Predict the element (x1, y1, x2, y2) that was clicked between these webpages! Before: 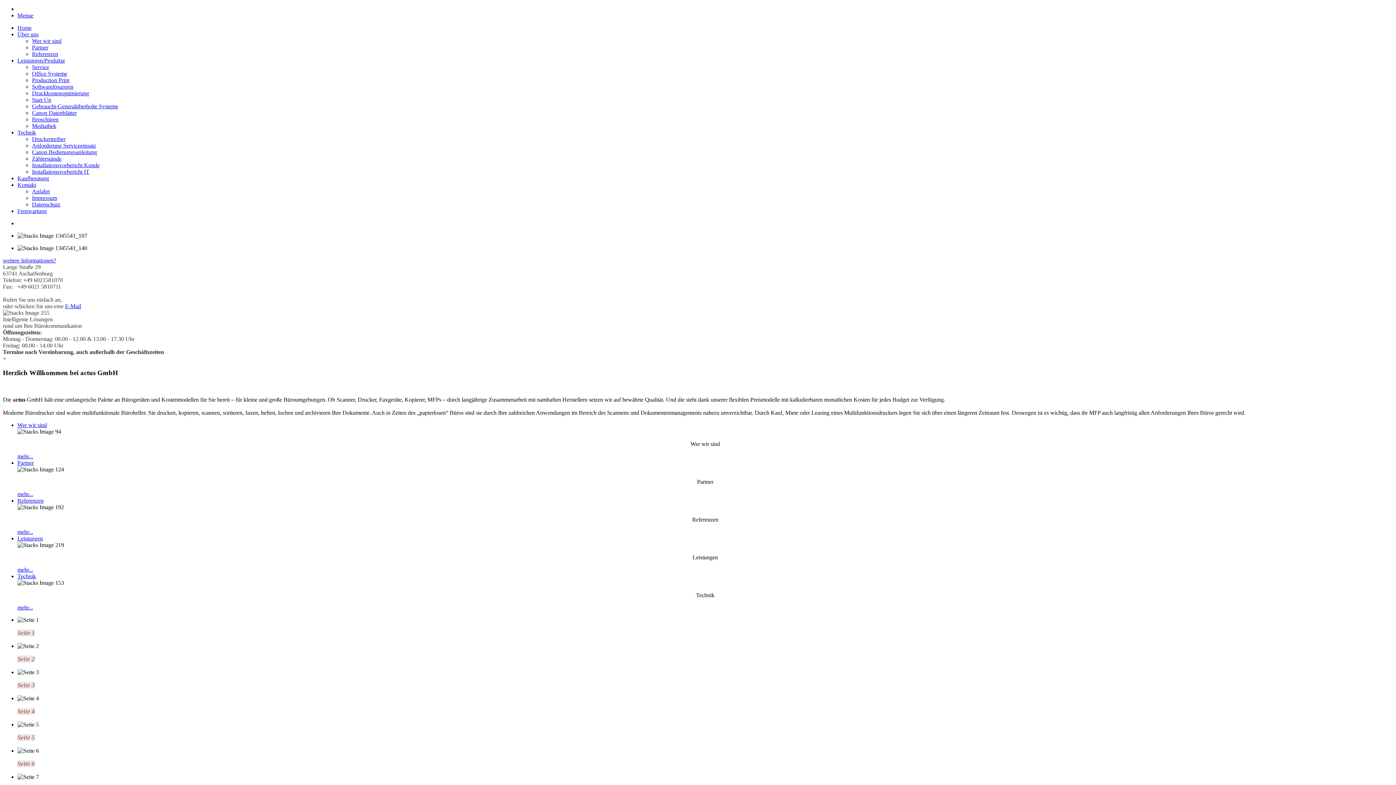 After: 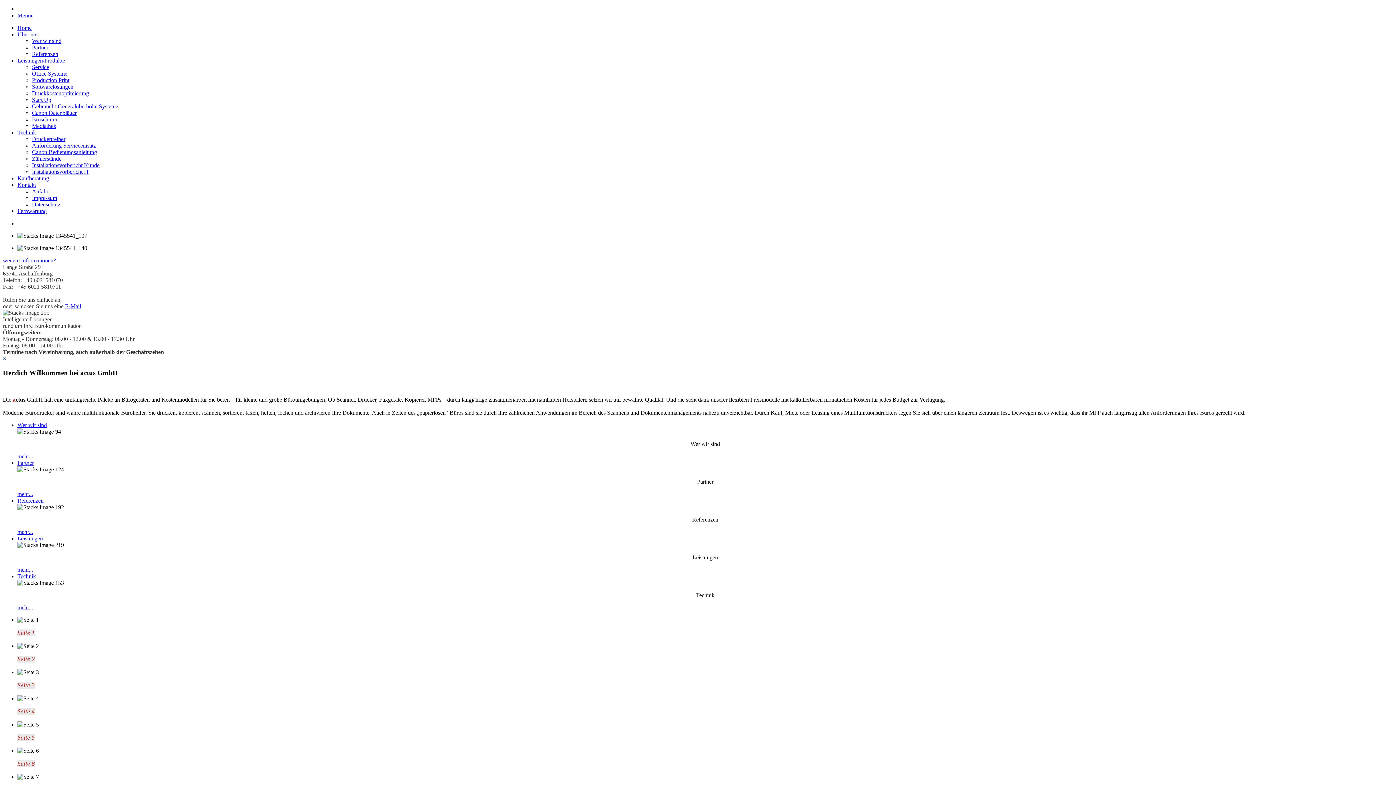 Action: label: Kontakt bbox: (17, 181, 36, 188)